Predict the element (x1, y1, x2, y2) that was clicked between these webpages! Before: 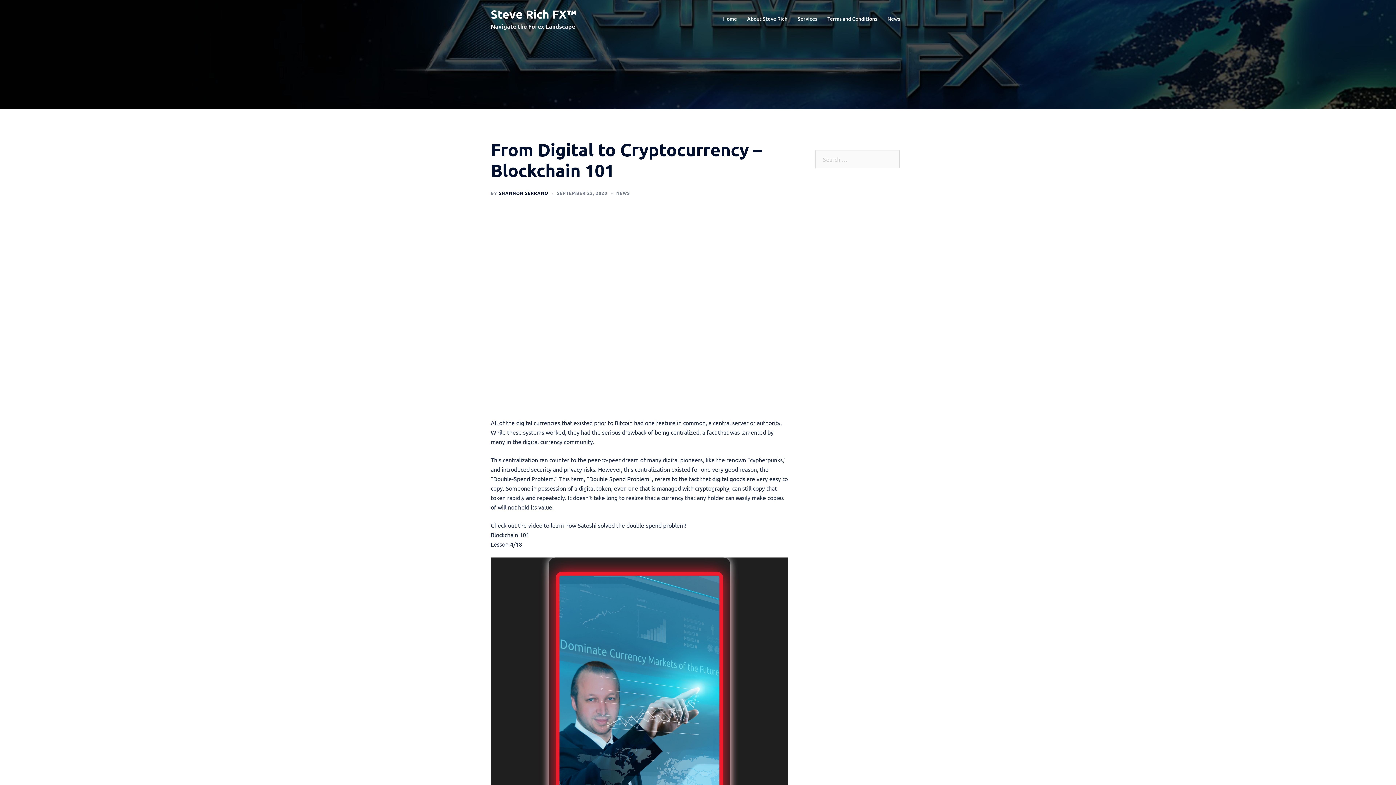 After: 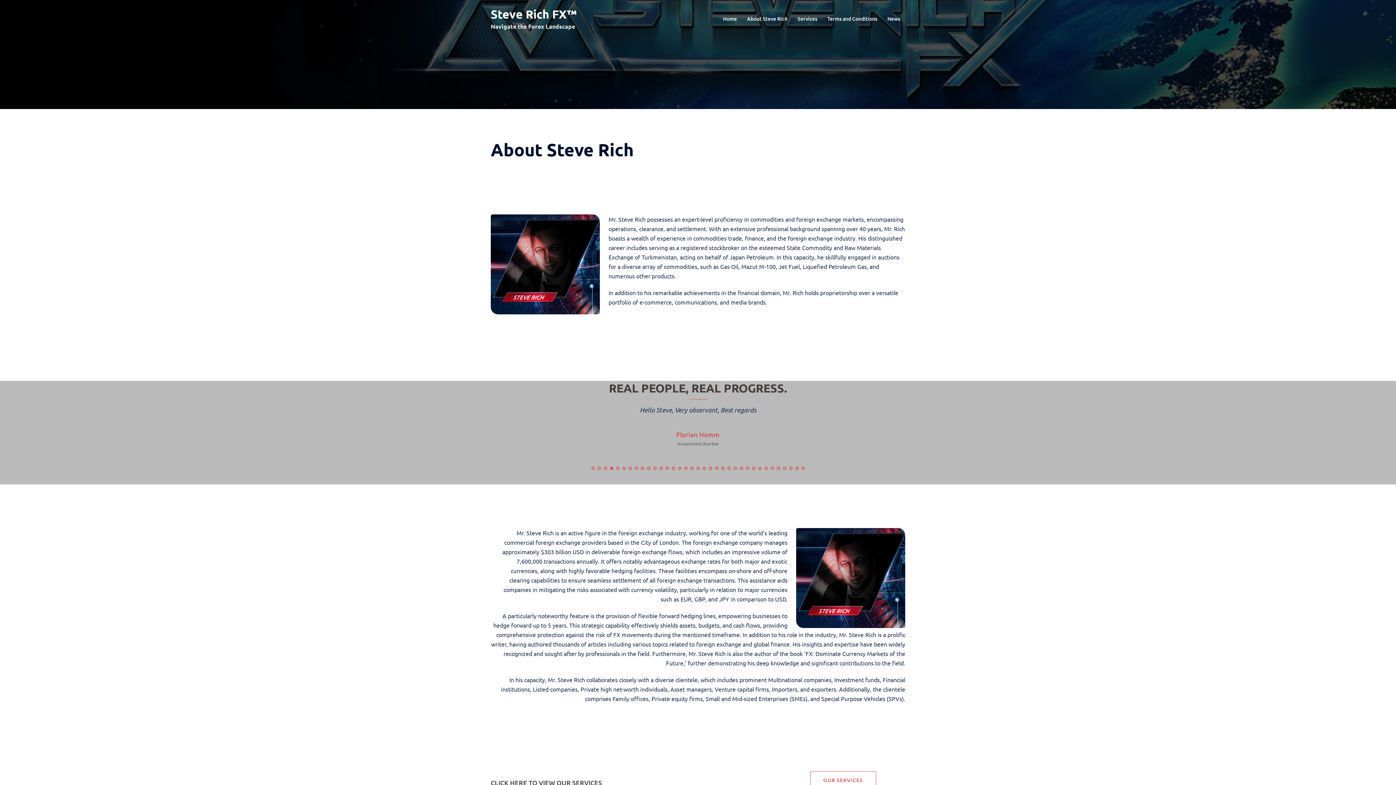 Action: bbox: (555, 572, 723, 864)